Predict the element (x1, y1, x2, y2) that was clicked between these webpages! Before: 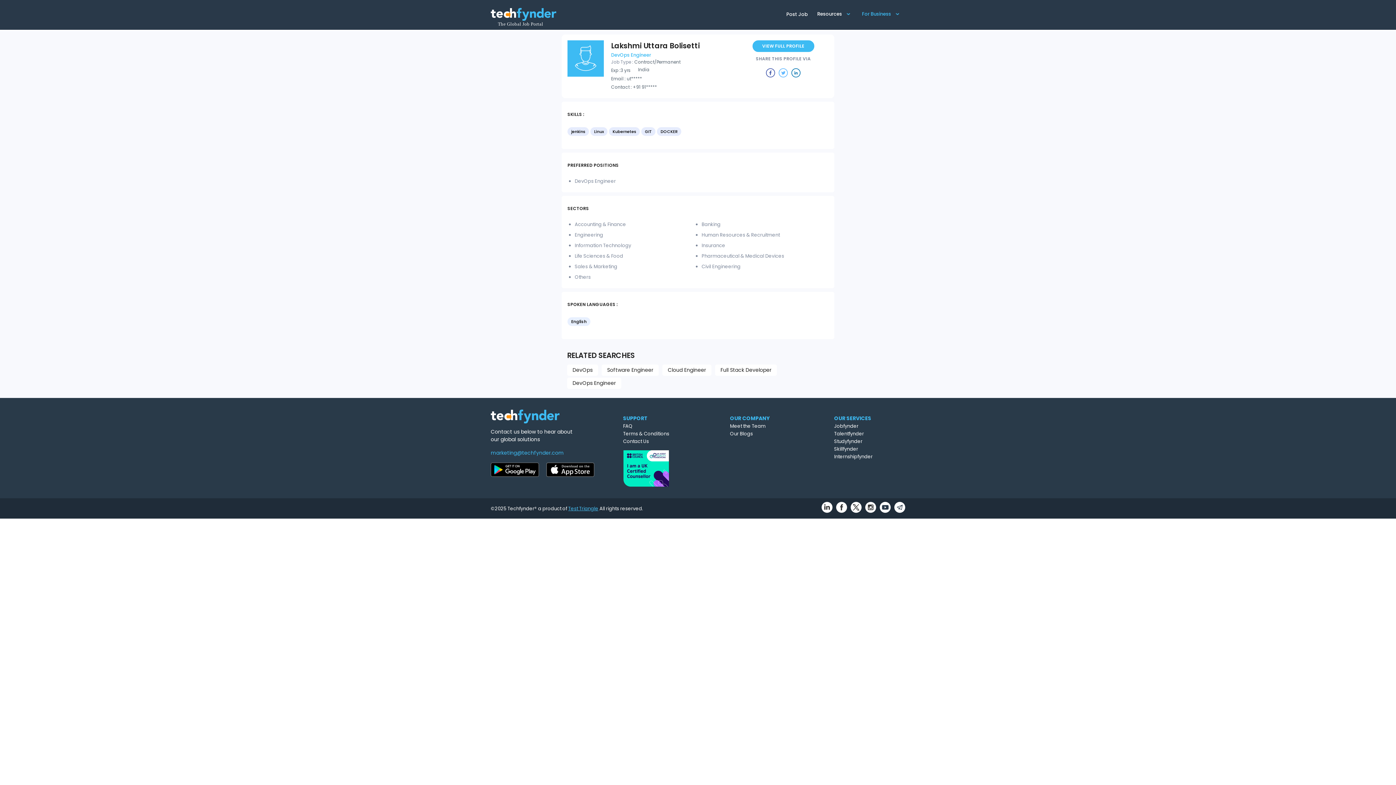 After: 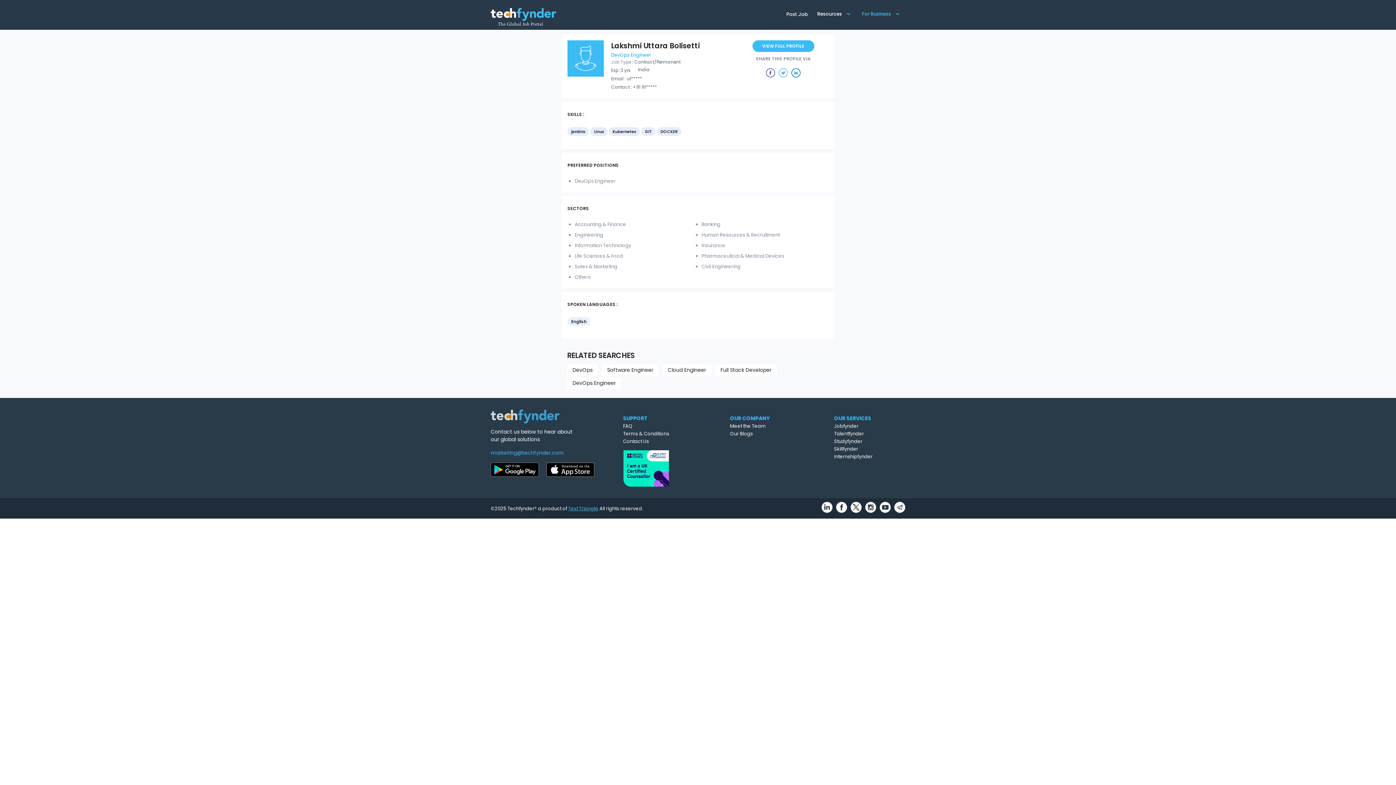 Action: bbox: (490, 409, 556, 422)